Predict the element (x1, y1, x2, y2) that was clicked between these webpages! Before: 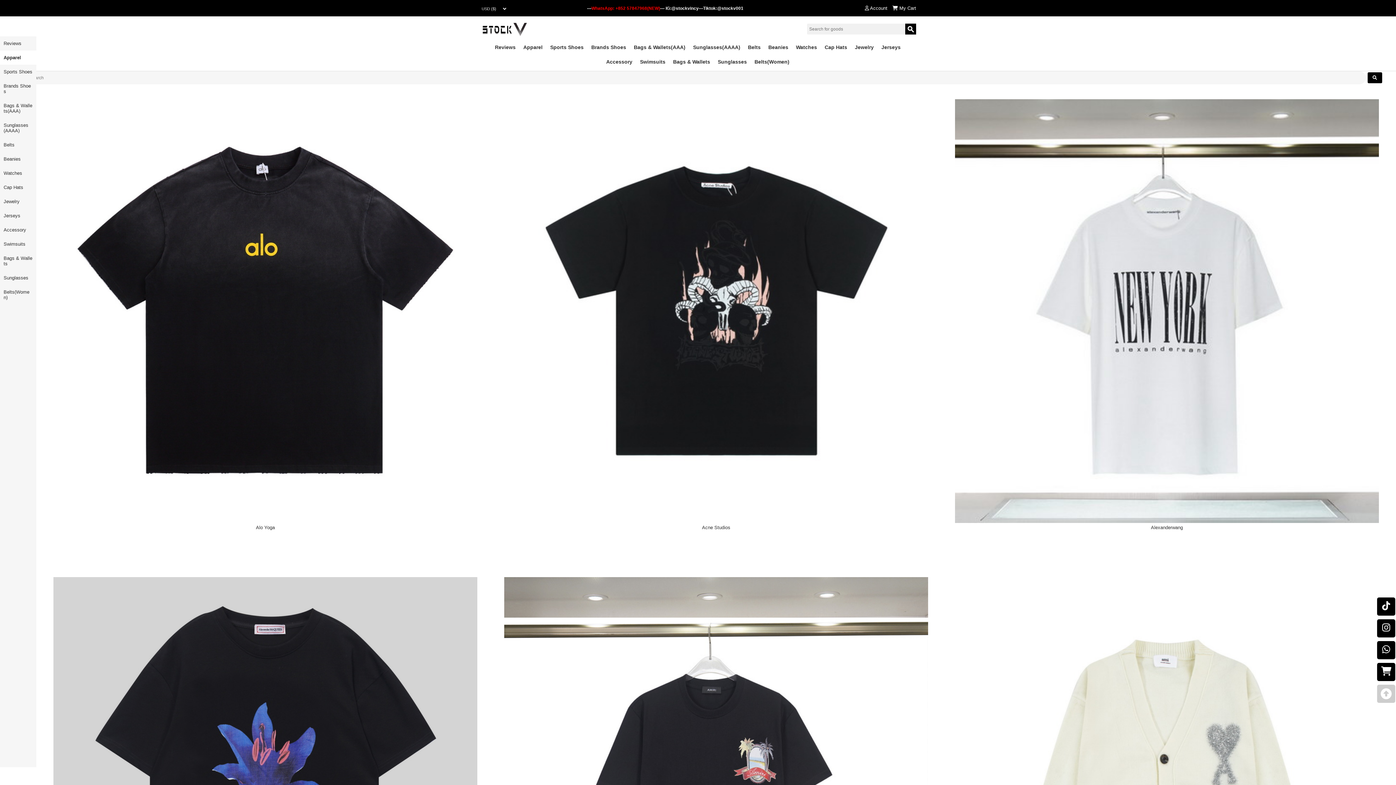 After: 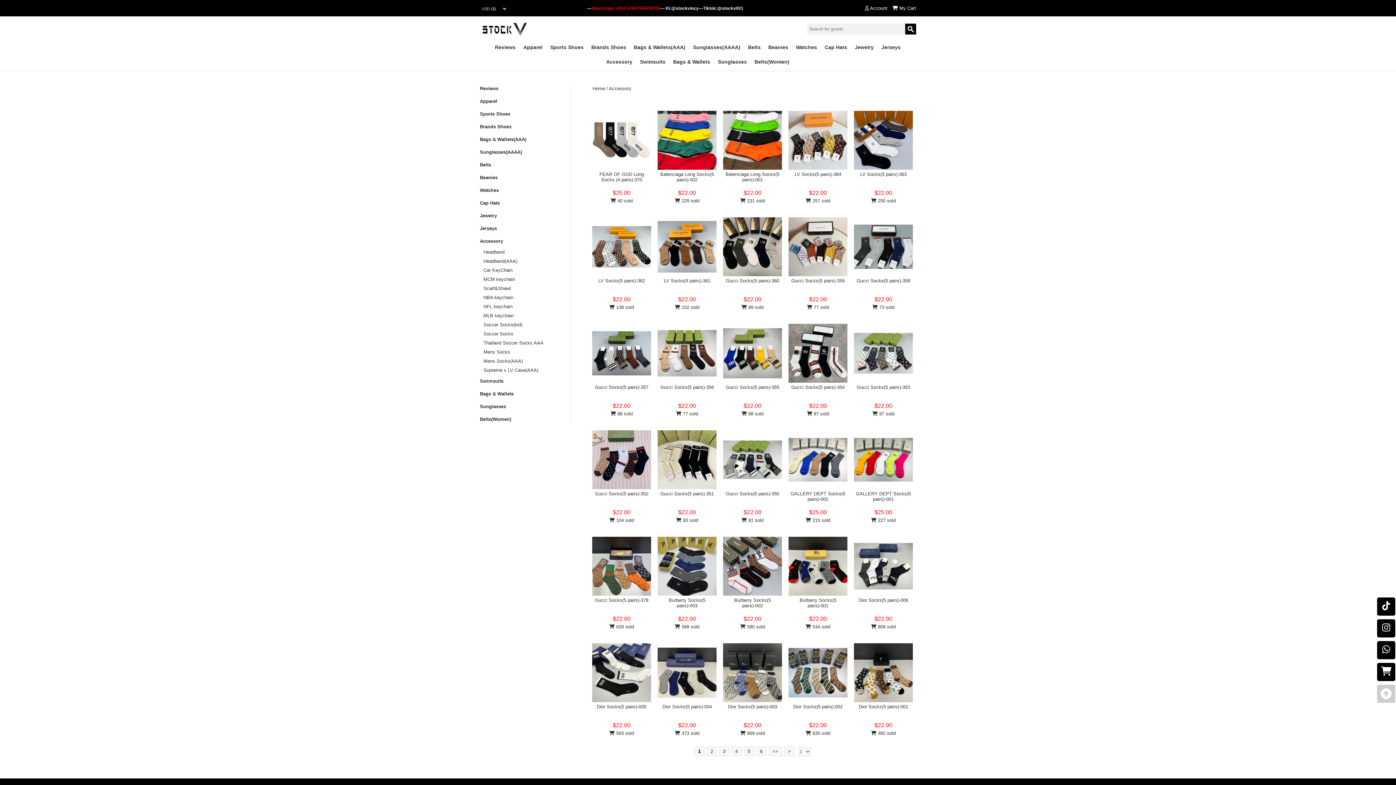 Action: label: Accessory bbox: (602, 56, 636, 67)